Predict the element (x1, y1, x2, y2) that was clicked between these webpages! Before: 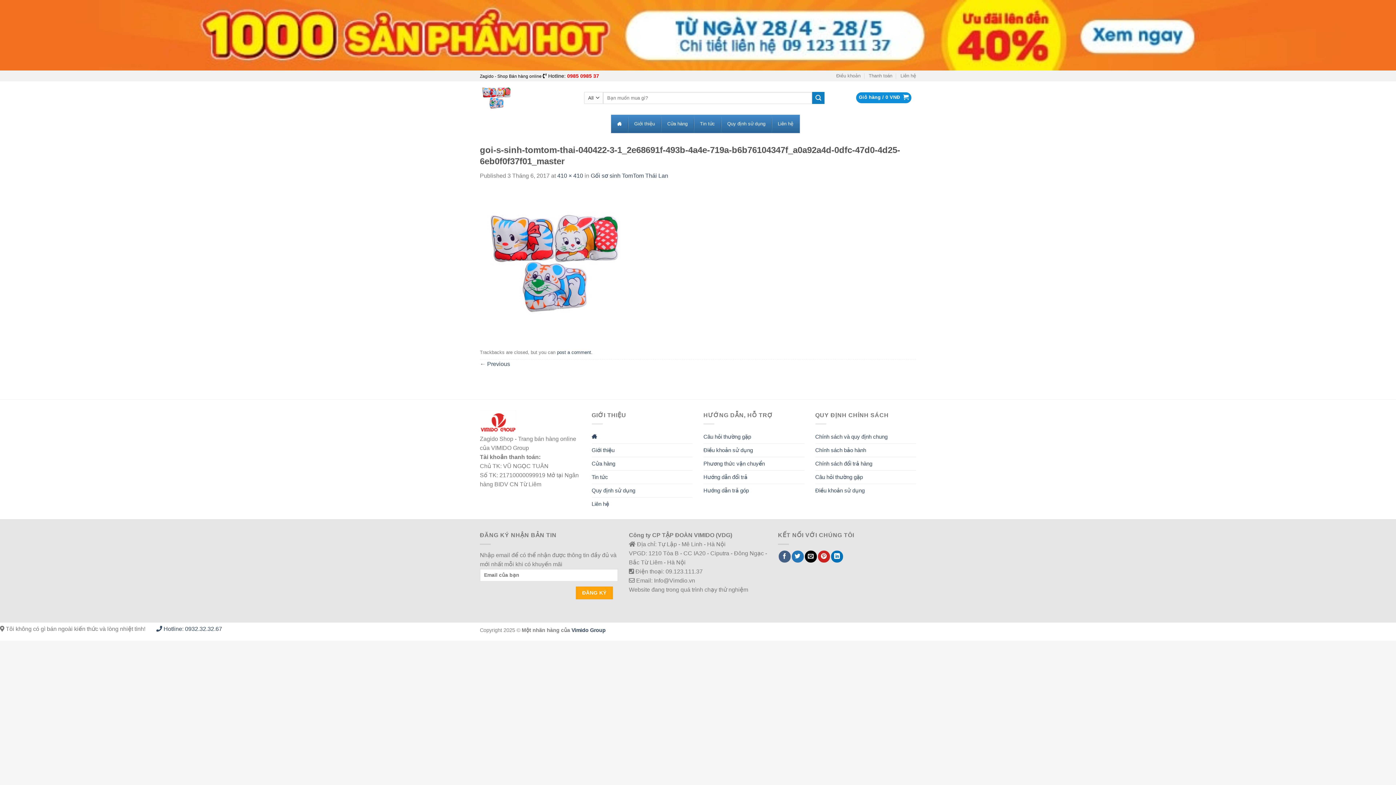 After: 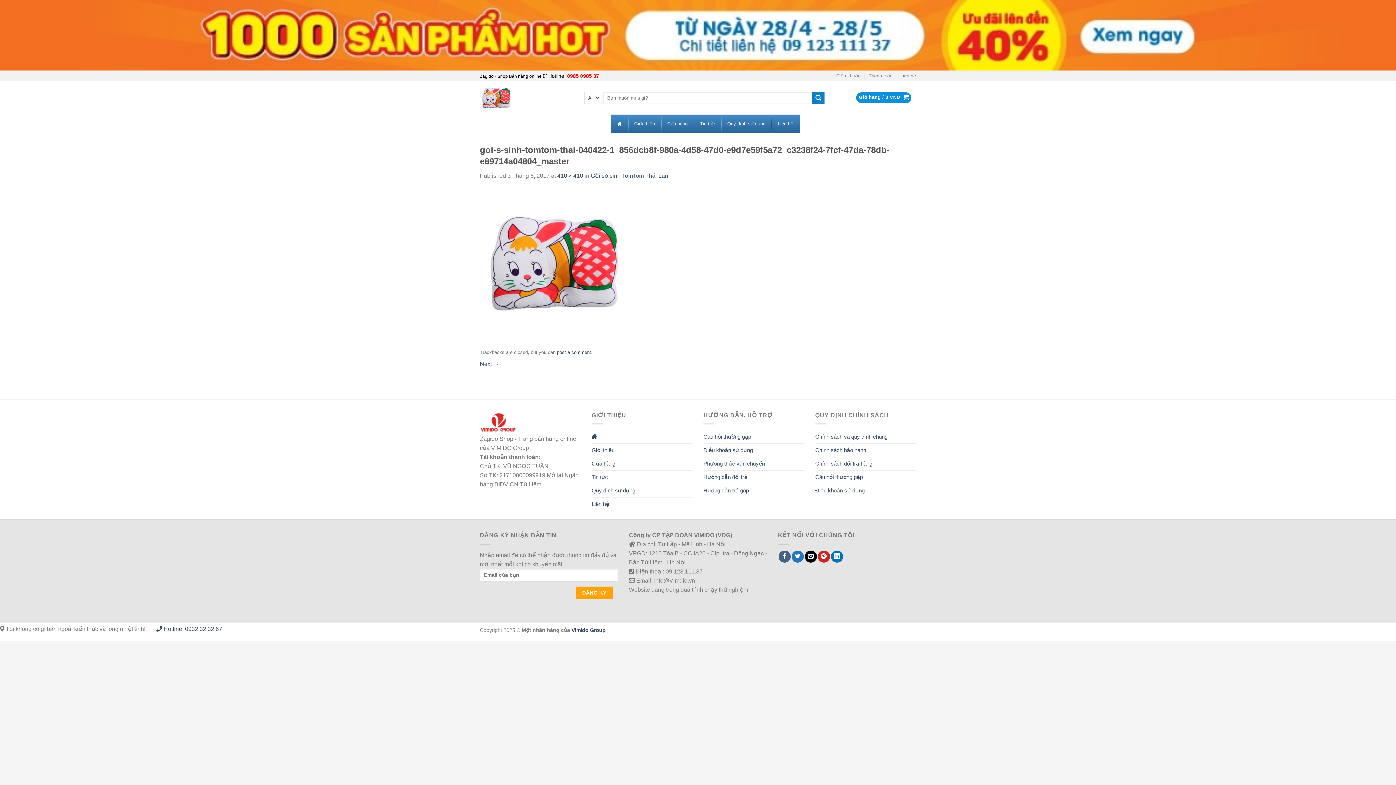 Action: bbox: (480, 259, 629, 266)